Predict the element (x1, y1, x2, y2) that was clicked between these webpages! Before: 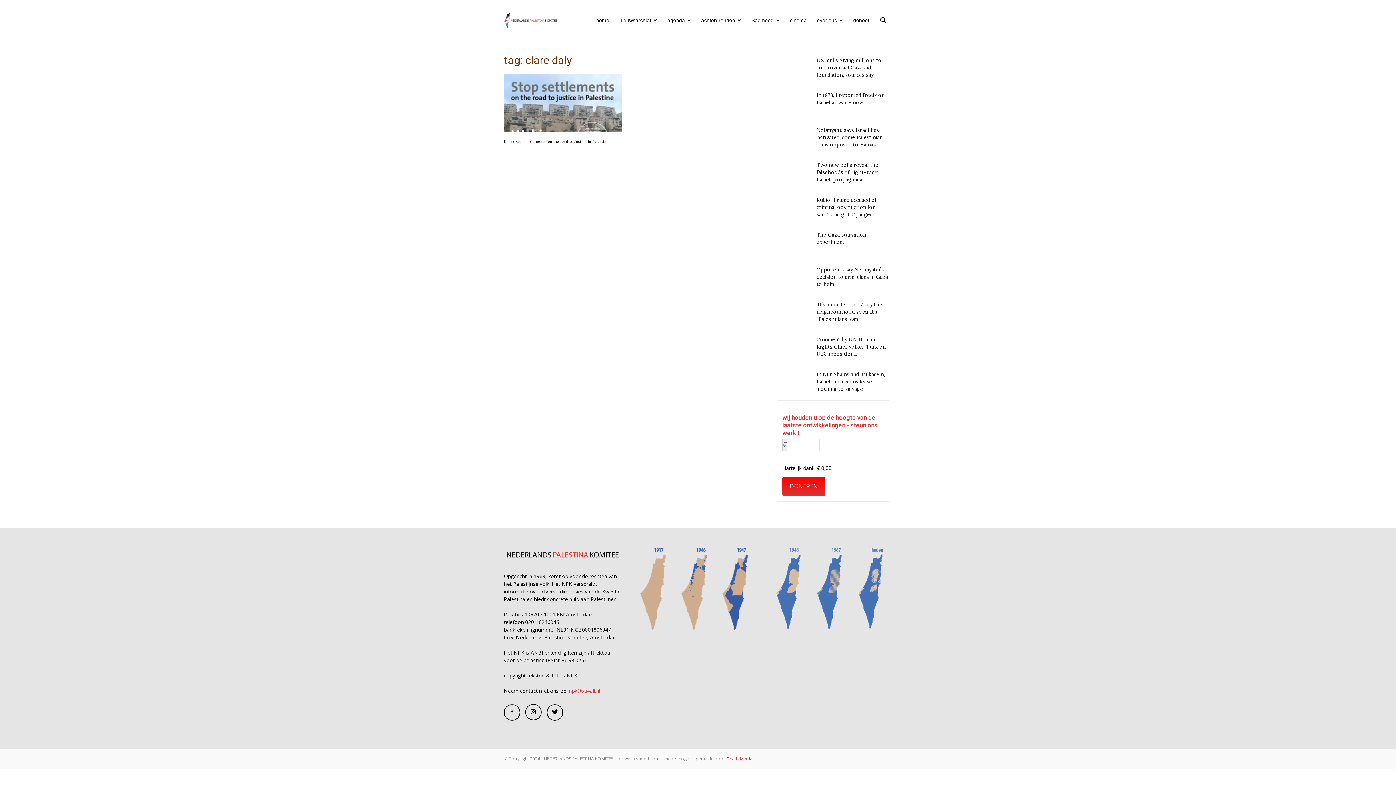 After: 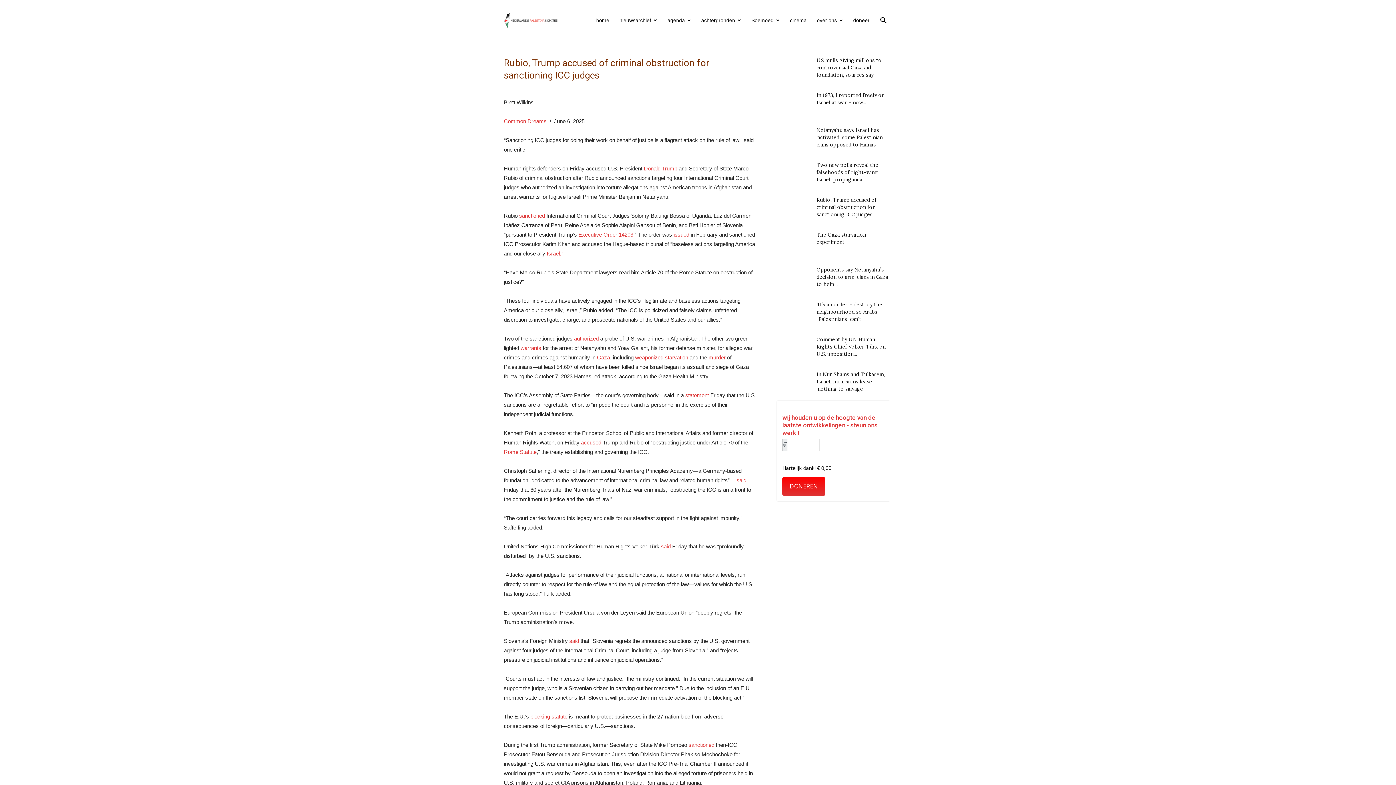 Action: label: Rubio, Trump accused of criminal obstruction for sanctioning ICC judges bbox: (816, 196, 876, 217)